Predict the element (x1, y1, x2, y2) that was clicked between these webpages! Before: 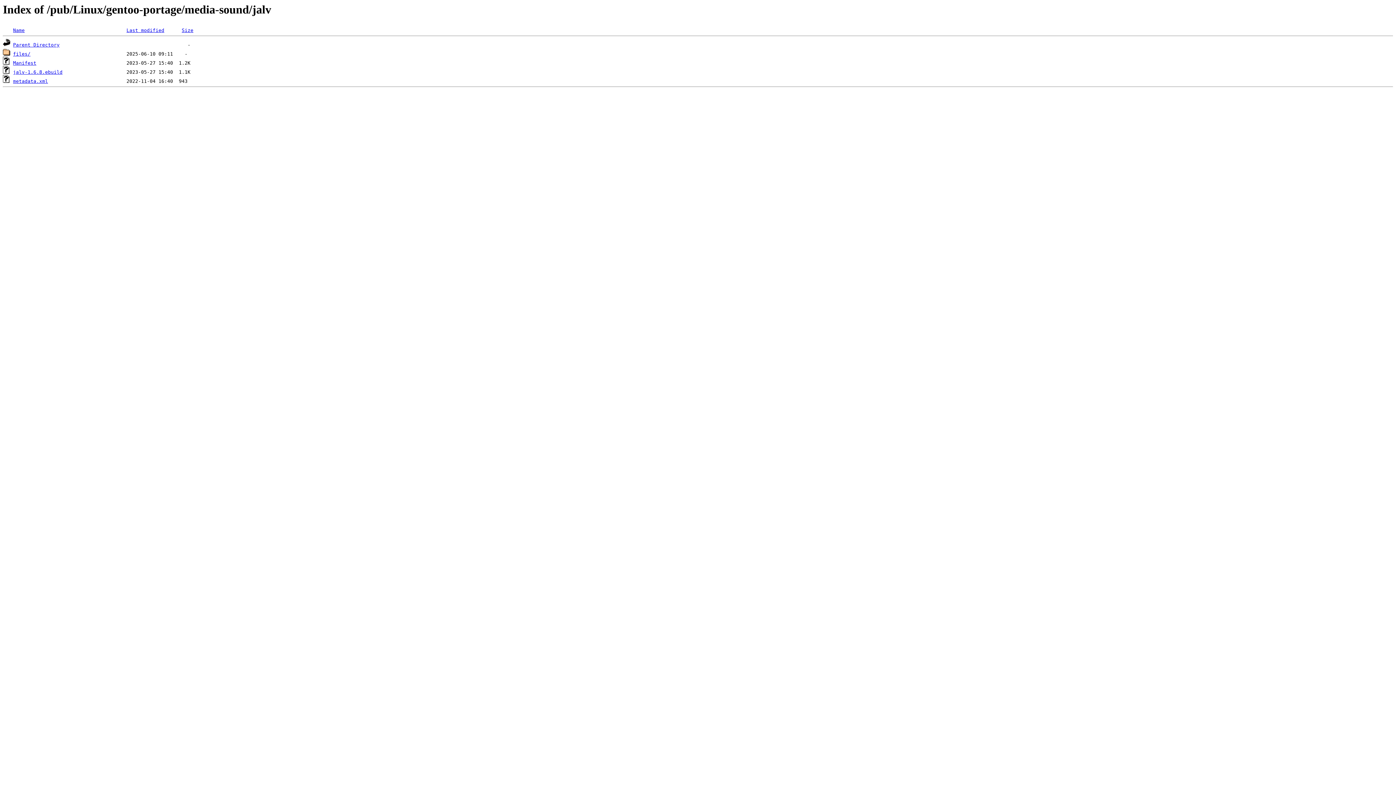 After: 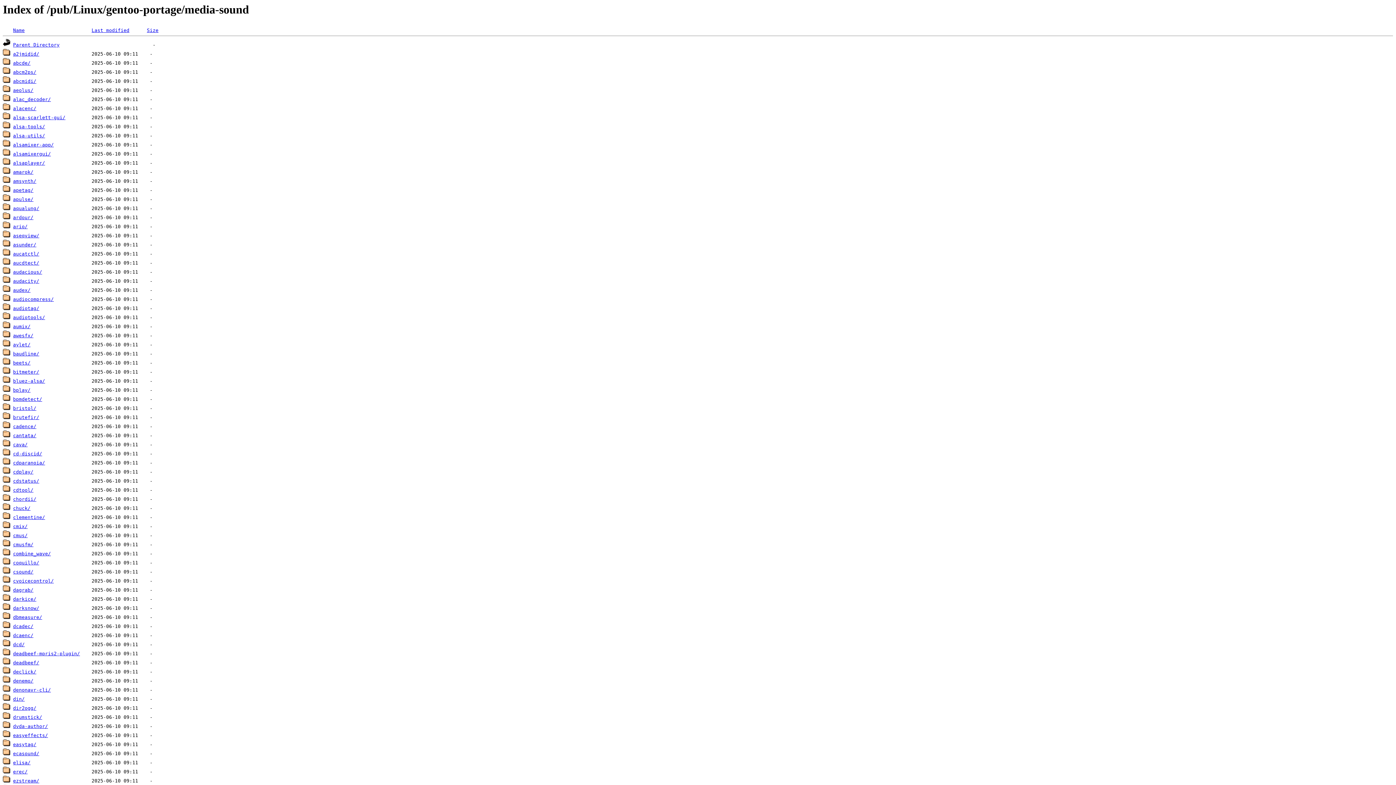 Action: bbox: (13, 42, 59, 47) label: Parent Directory